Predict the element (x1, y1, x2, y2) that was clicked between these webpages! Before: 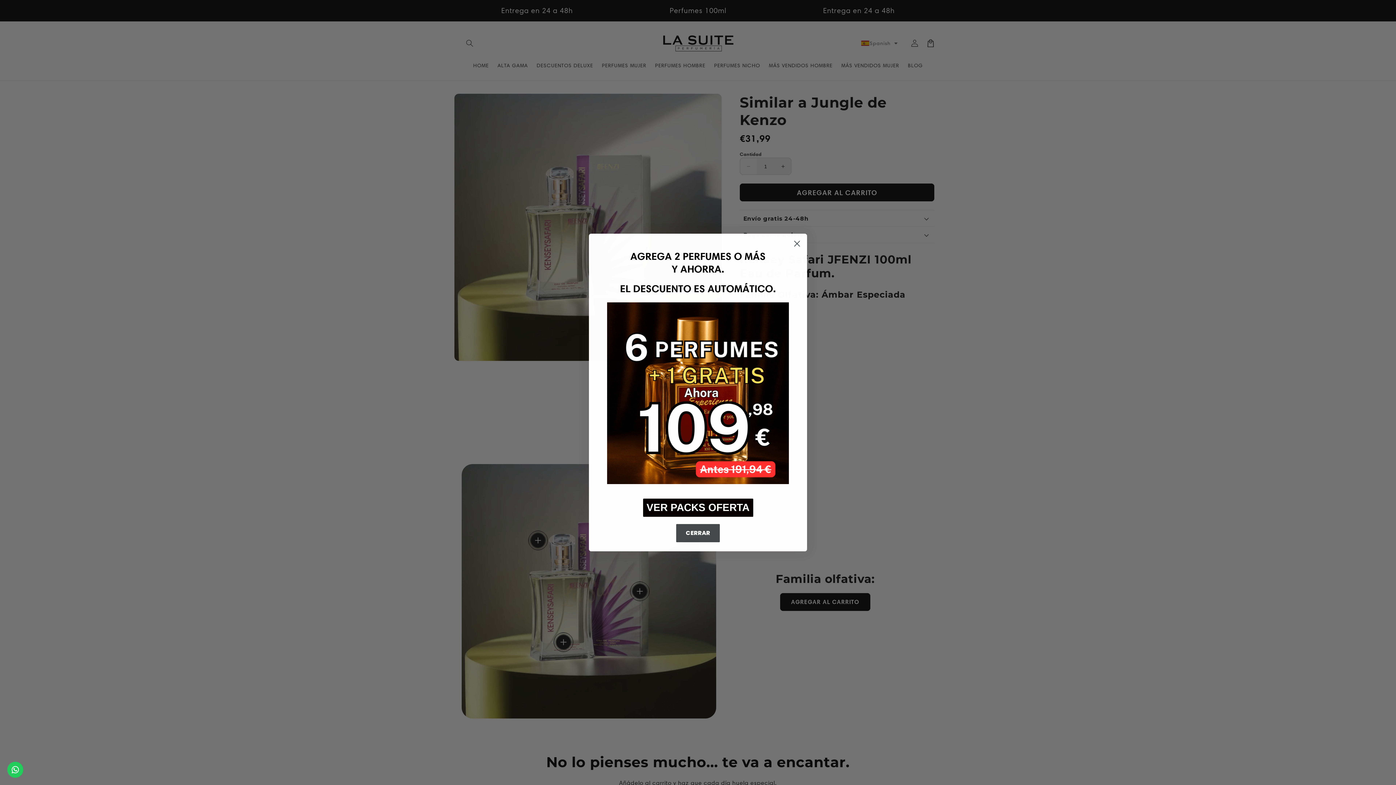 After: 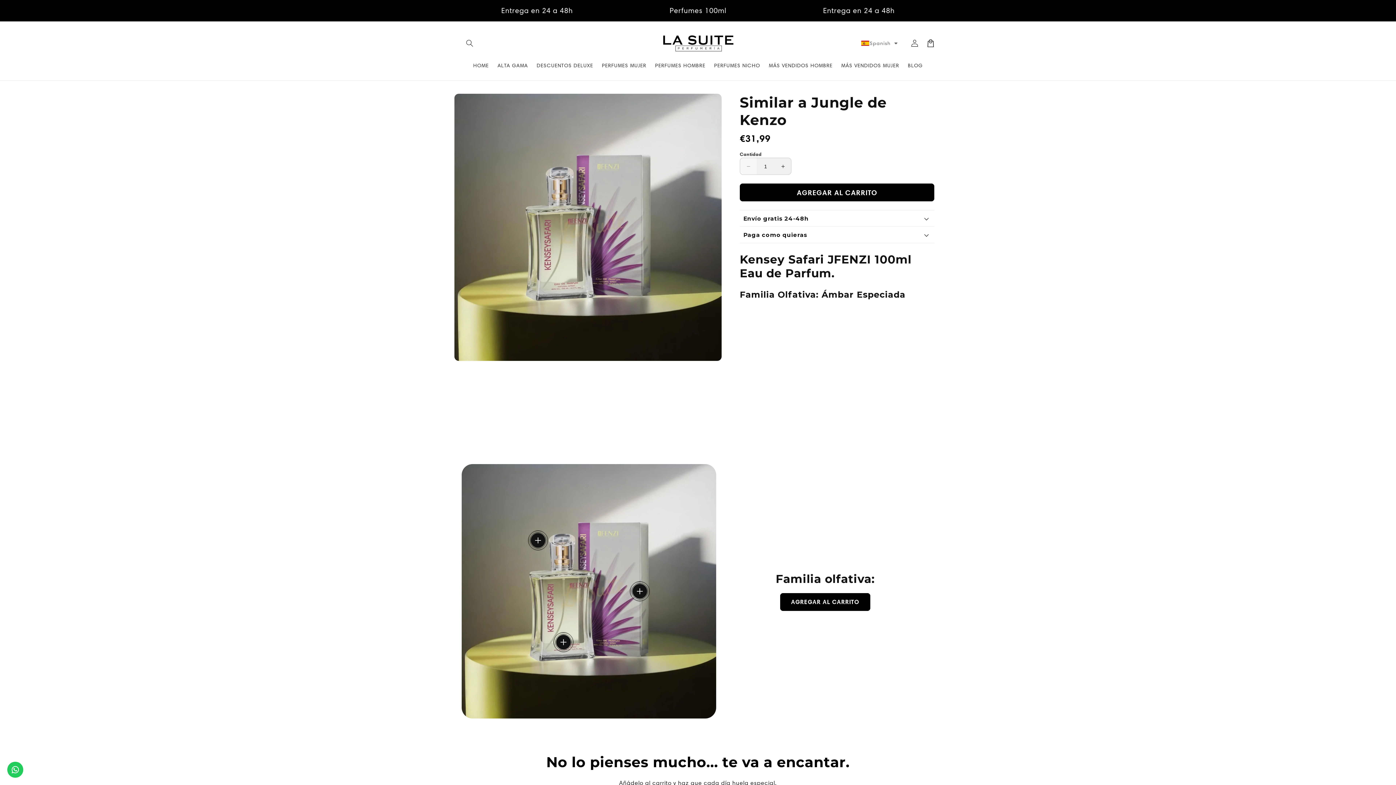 Action: label: CERRAR bbox: (676, 524, 720, 542)